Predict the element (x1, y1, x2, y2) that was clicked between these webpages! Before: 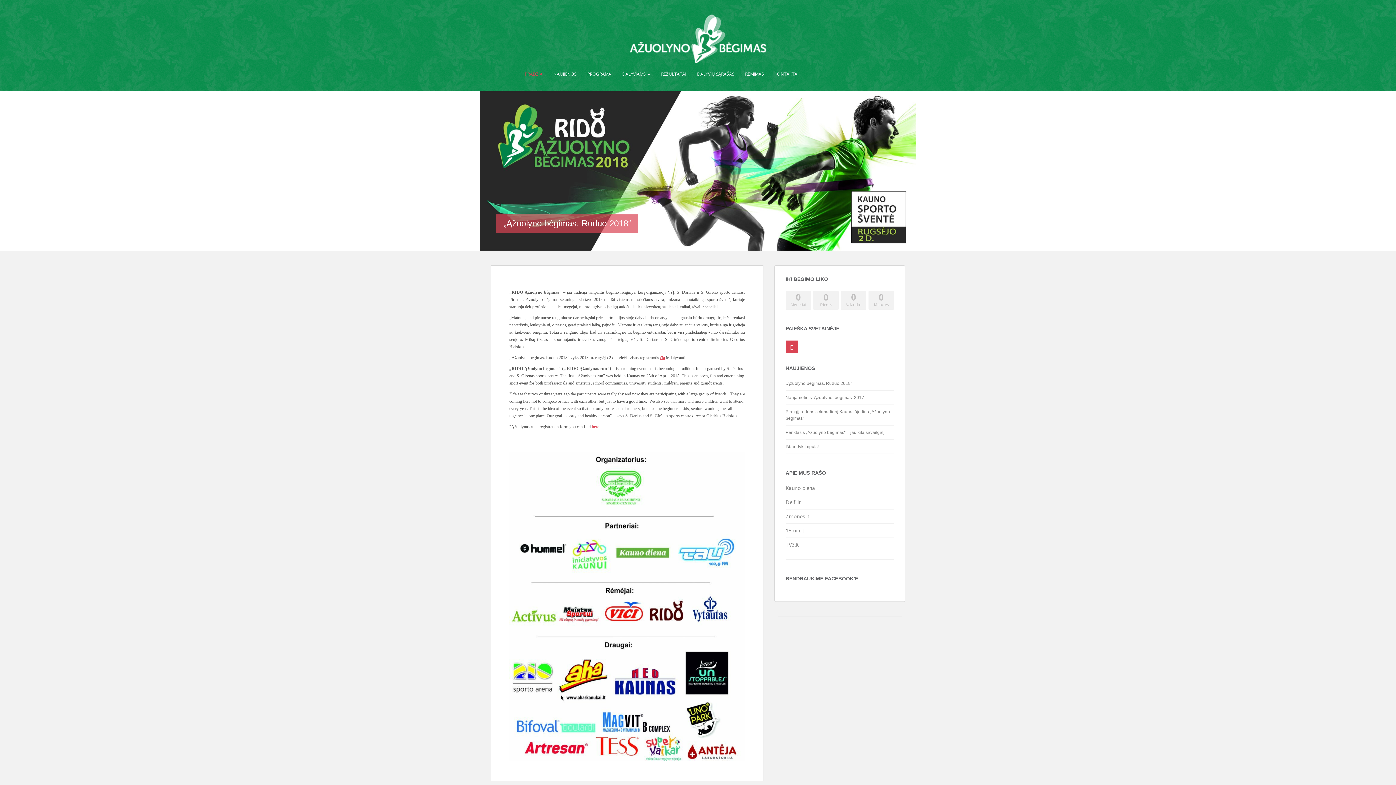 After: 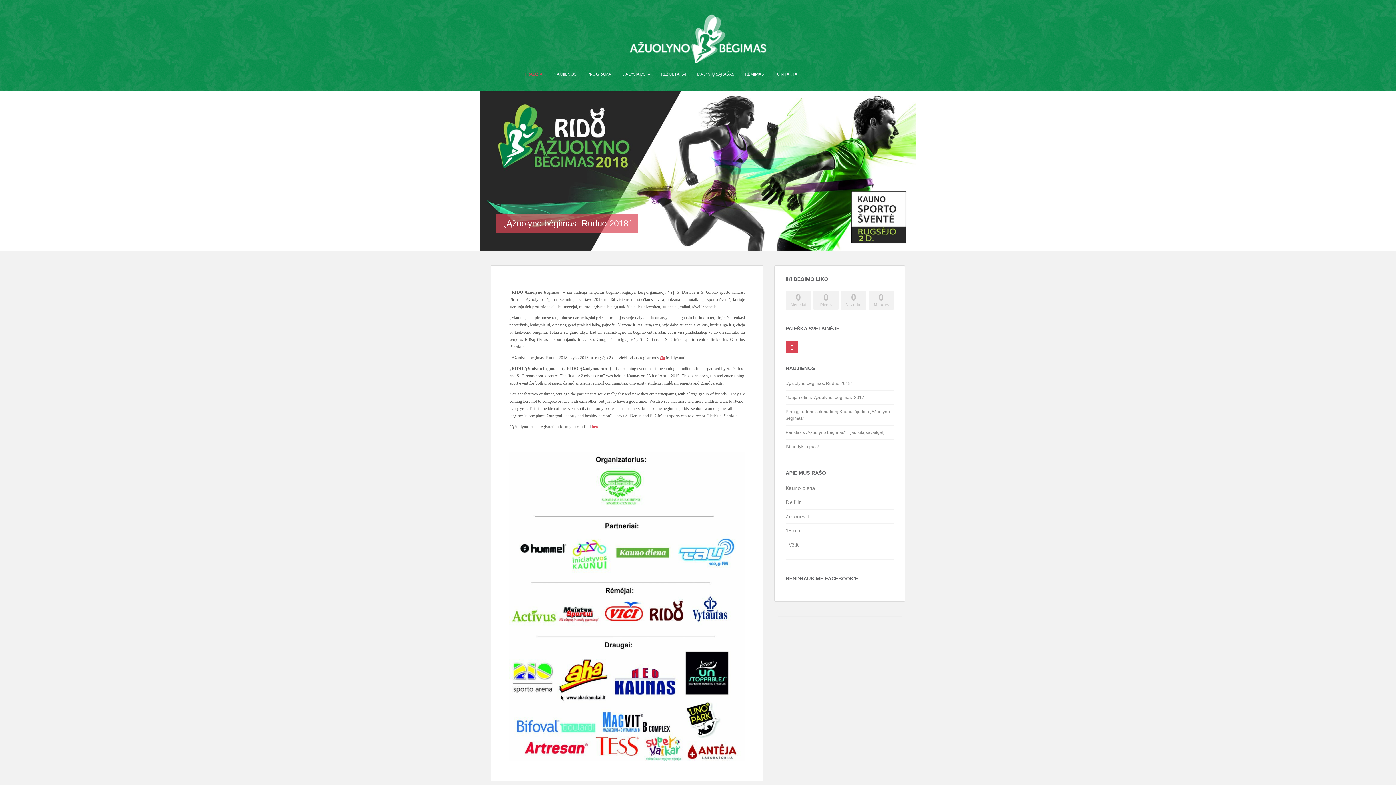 Action: bbox: (785, 340, 798, 353)